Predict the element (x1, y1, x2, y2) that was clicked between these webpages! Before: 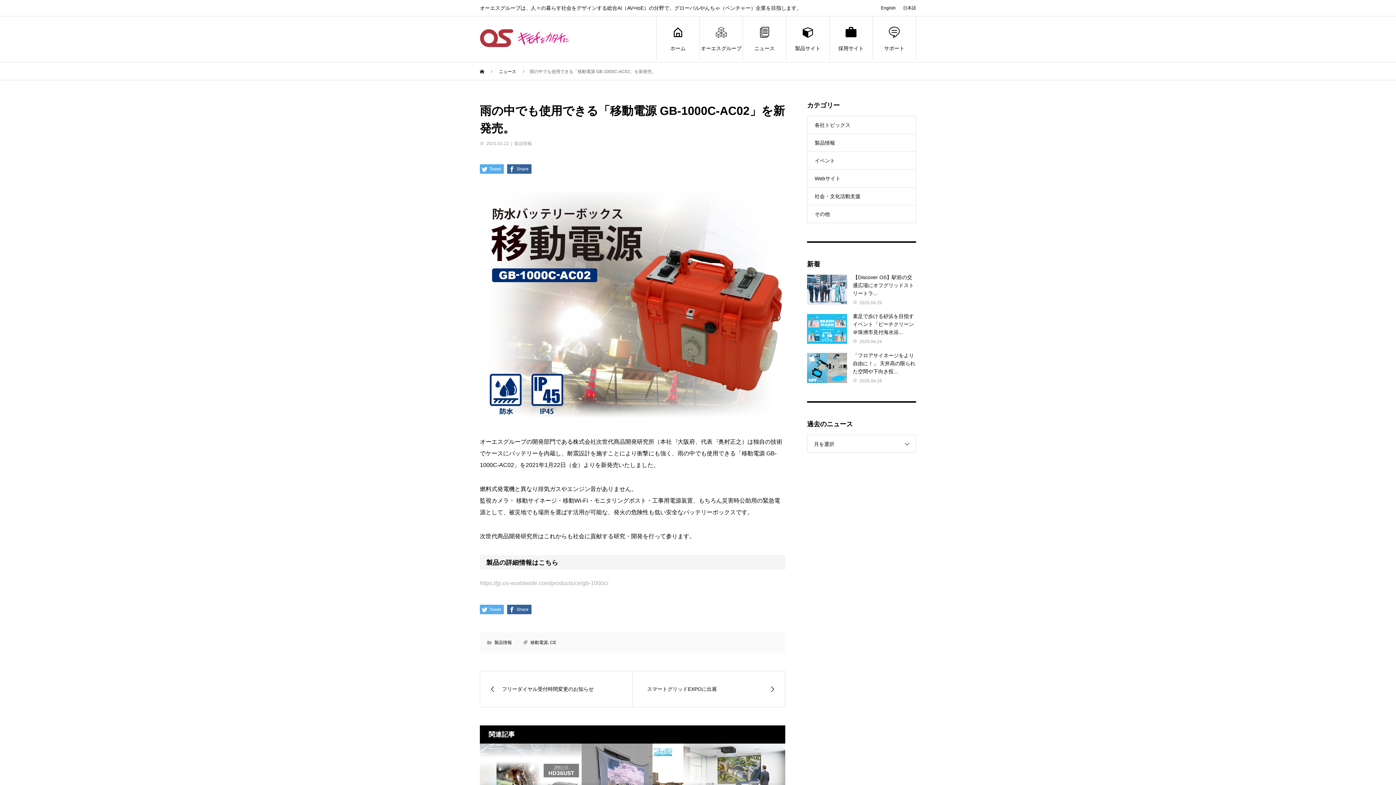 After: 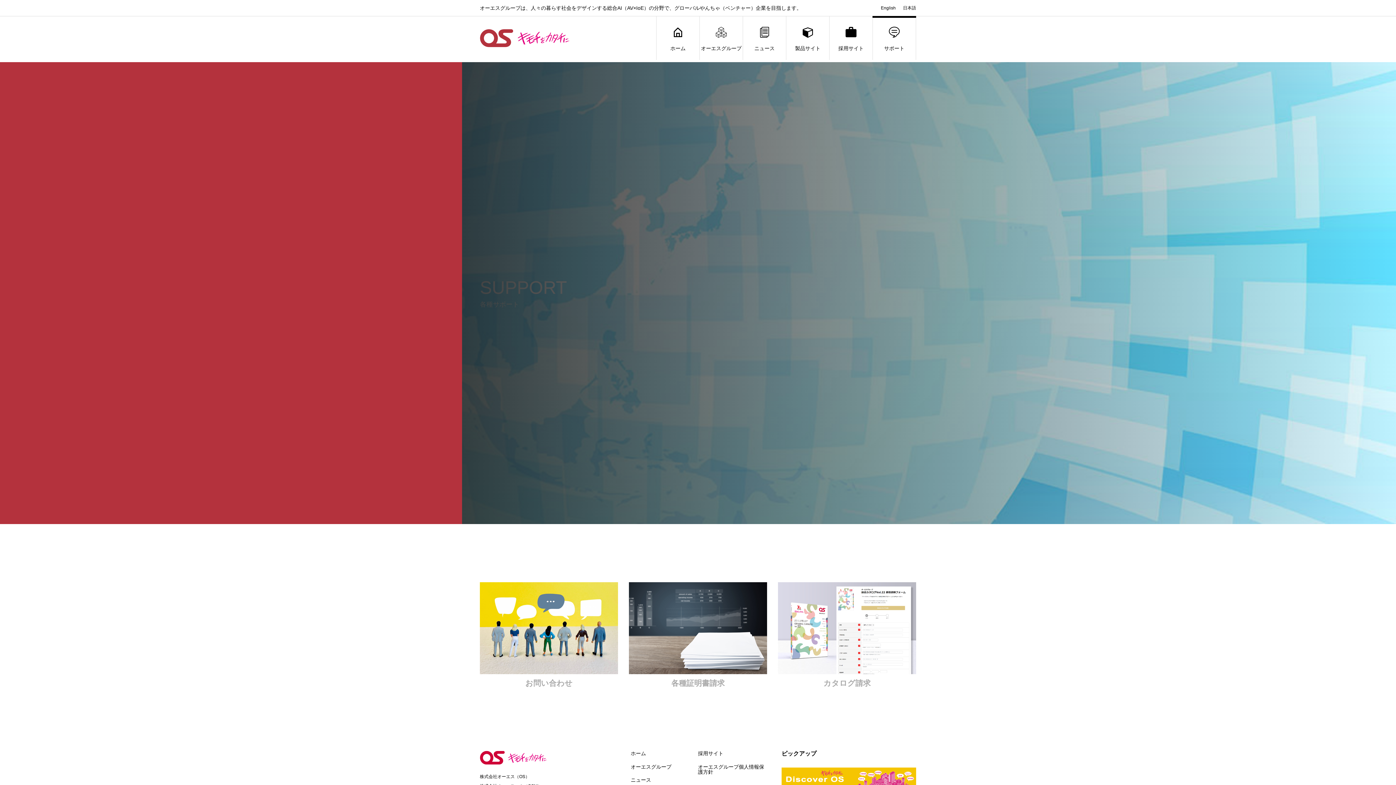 Action: bbox: (873, 16, 916, 60) label: サポート